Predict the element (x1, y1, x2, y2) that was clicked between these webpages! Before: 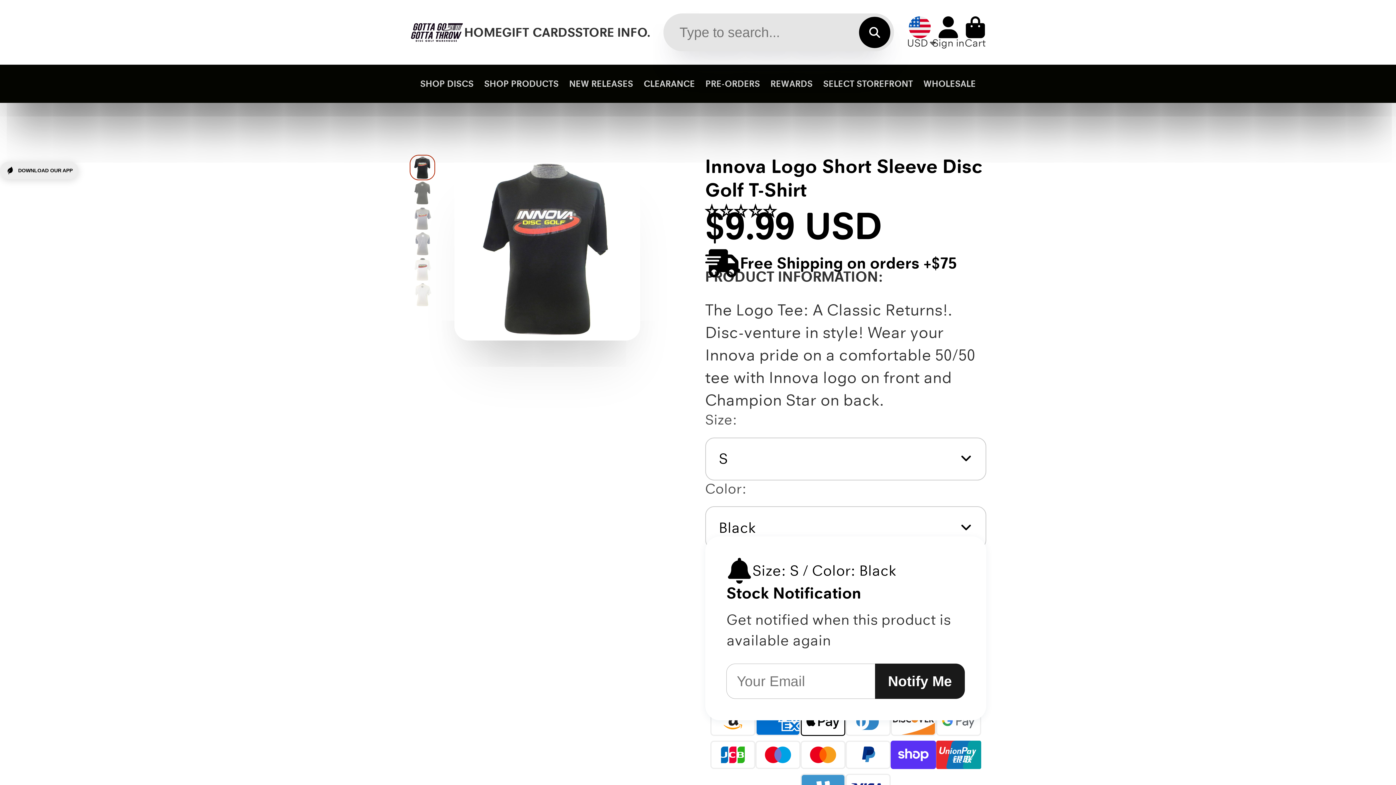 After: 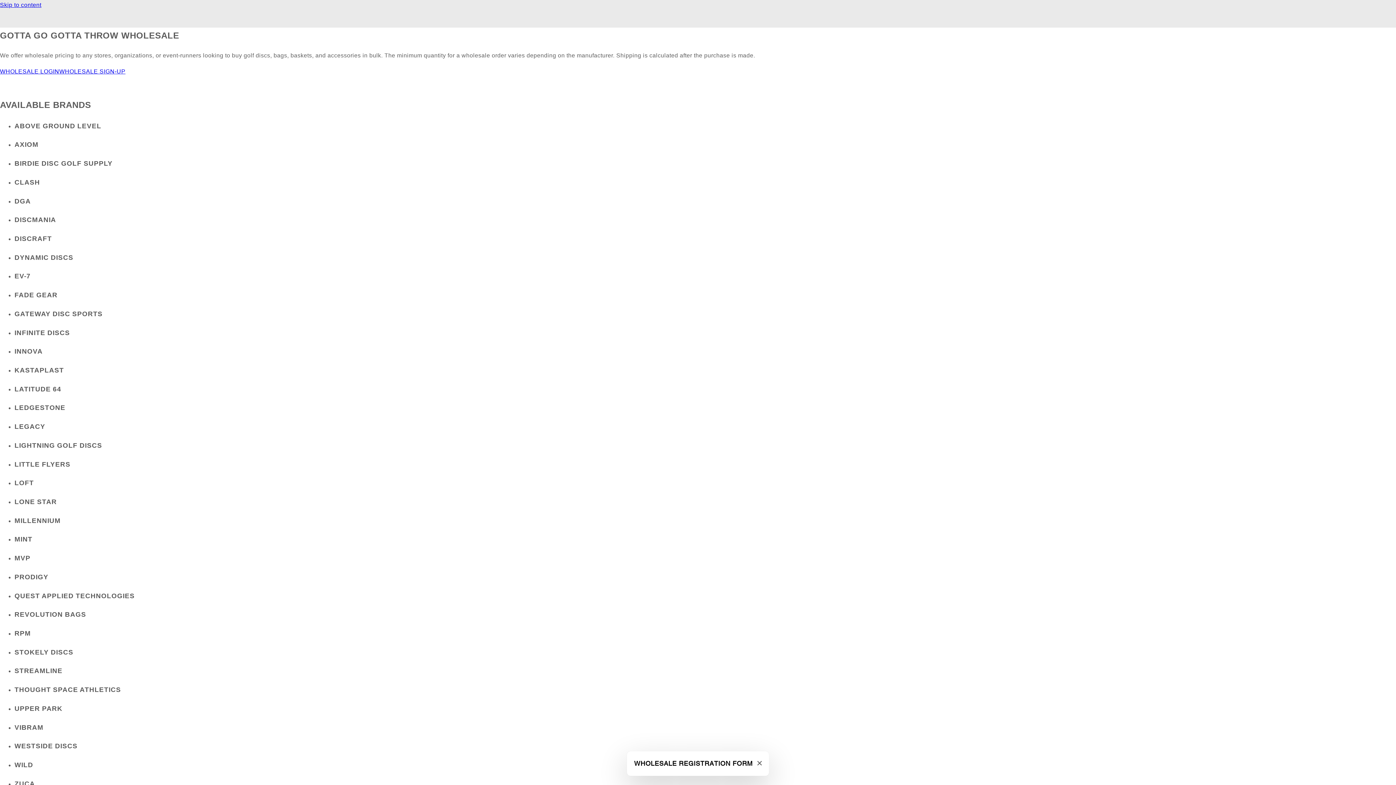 Action: bbox: (923, 64, 976, 103) label: WHOLESALE